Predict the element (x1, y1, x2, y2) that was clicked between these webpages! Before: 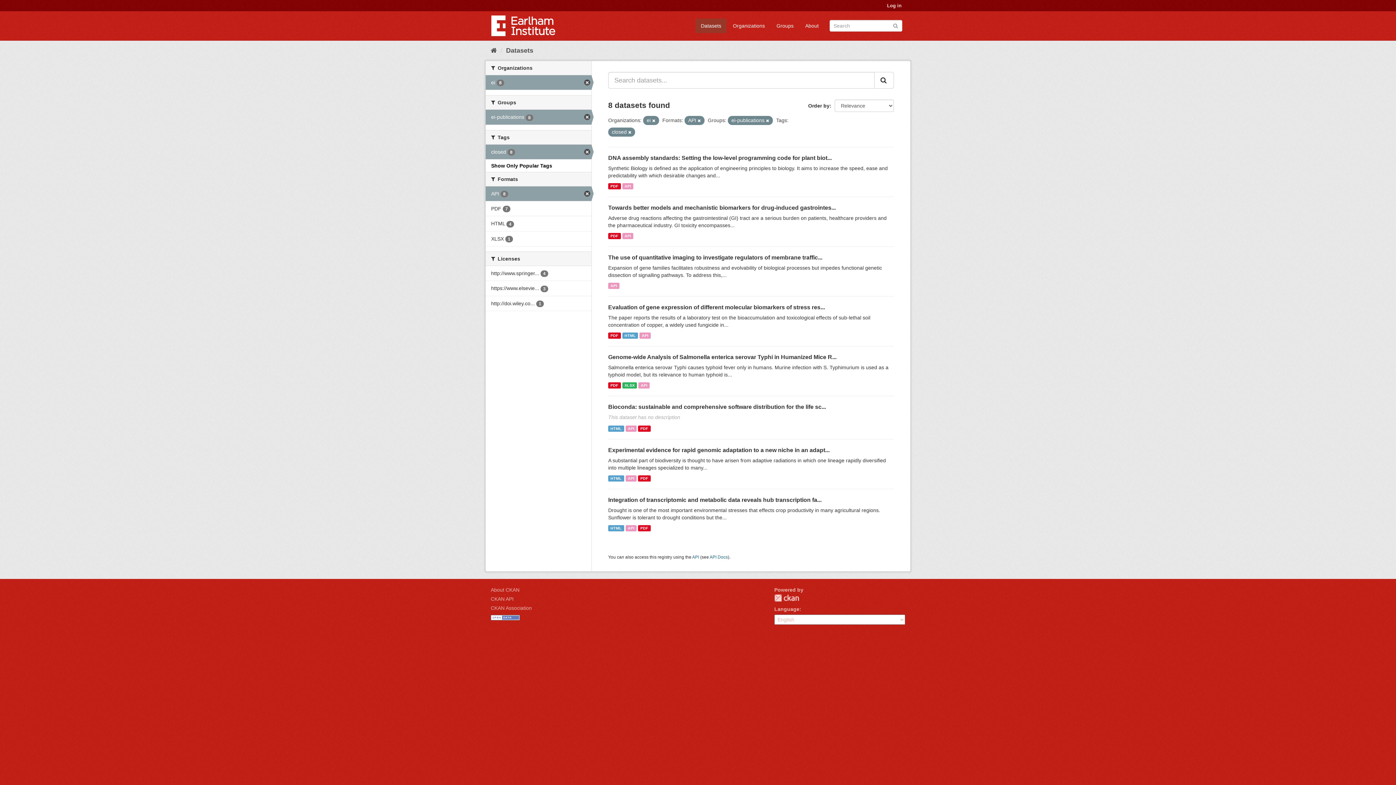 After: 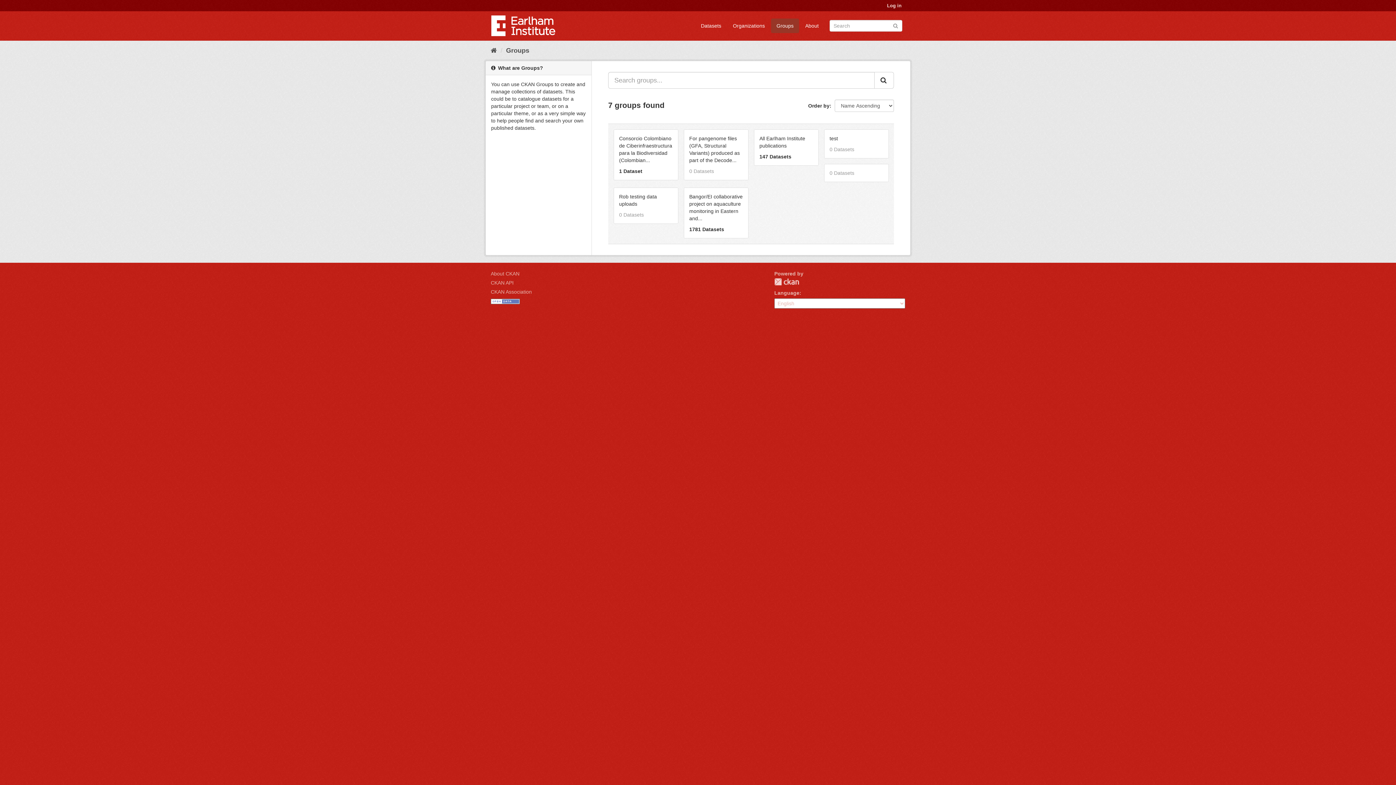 Action: bbox: (771, 18, 799, 33) label: Groups